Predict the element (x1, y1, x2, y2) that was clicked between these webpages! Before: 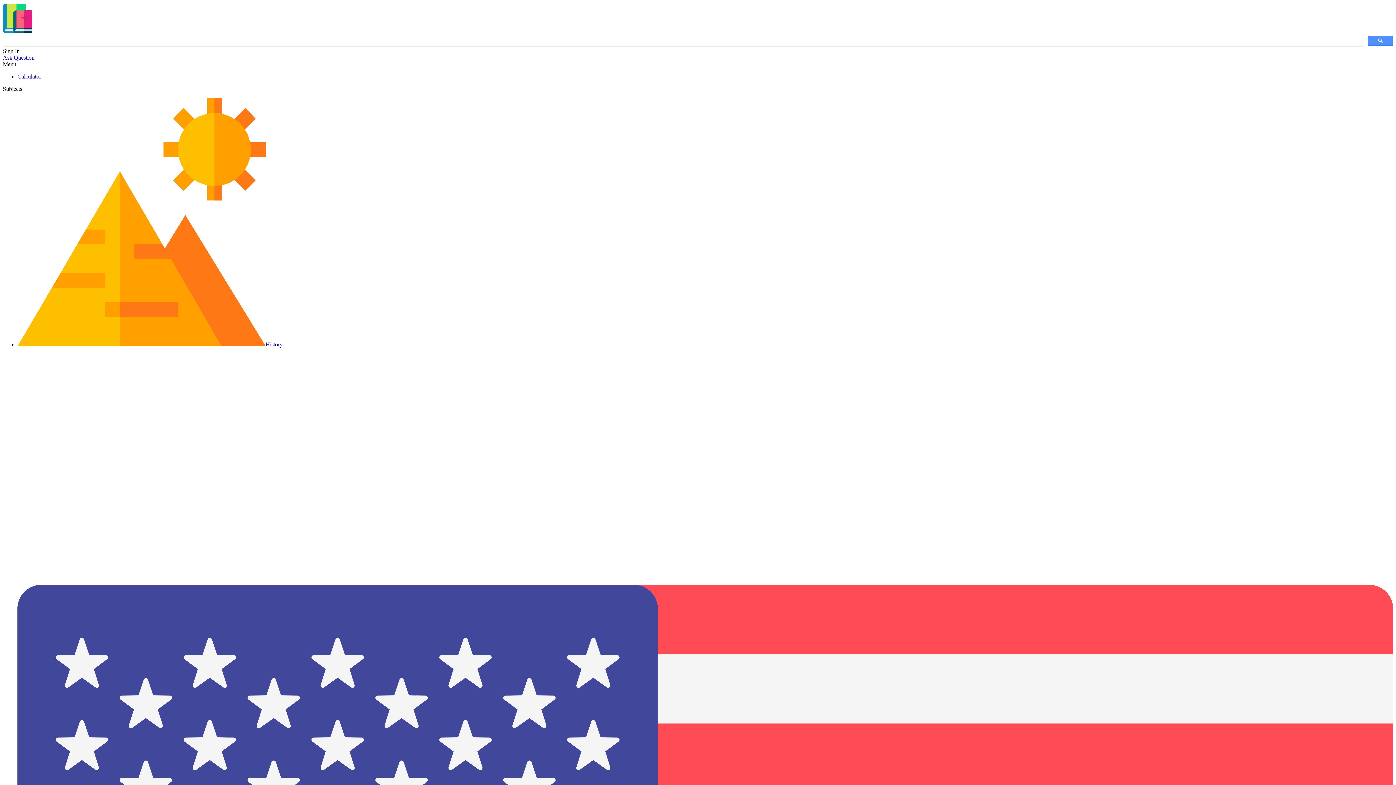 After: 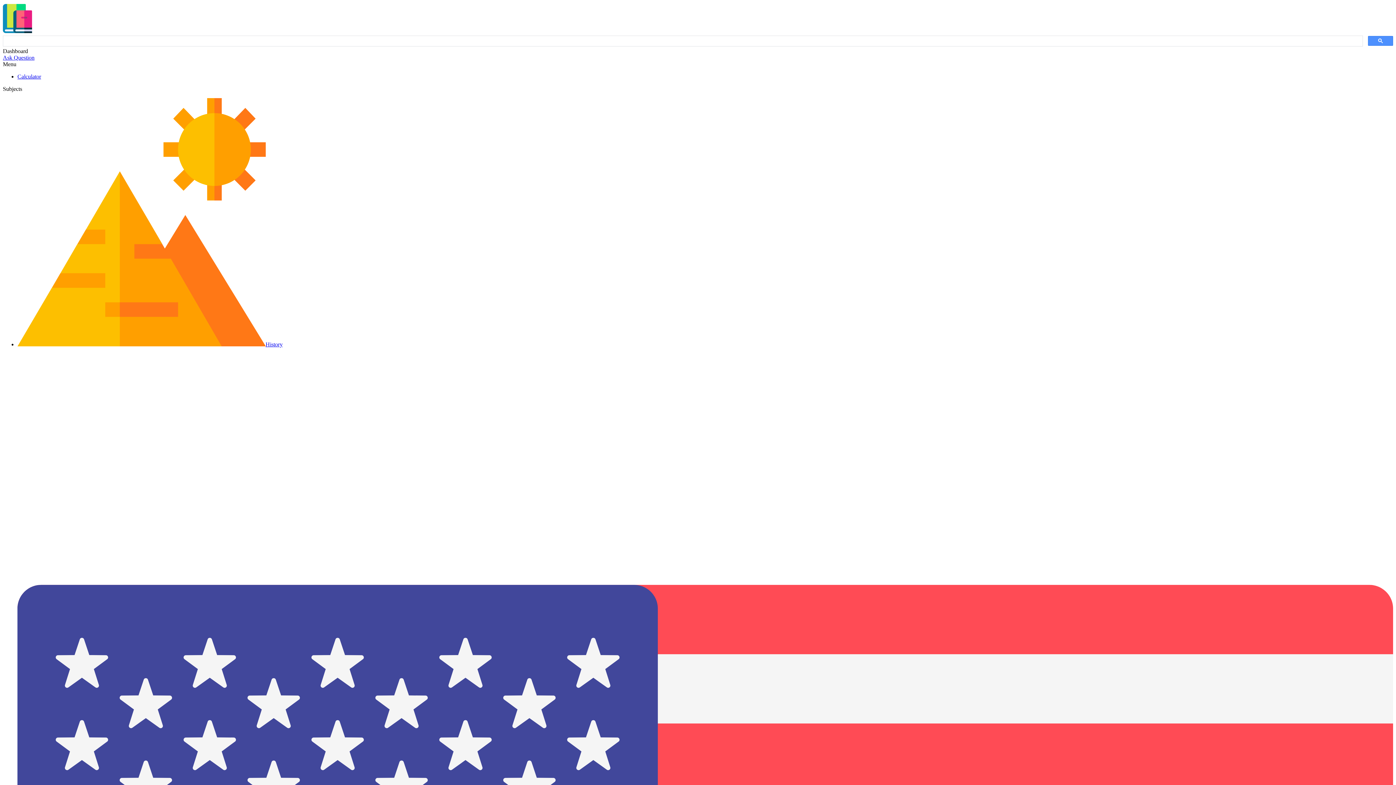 Action: bbox: (2, 54, 34, 60) label: Ask Question